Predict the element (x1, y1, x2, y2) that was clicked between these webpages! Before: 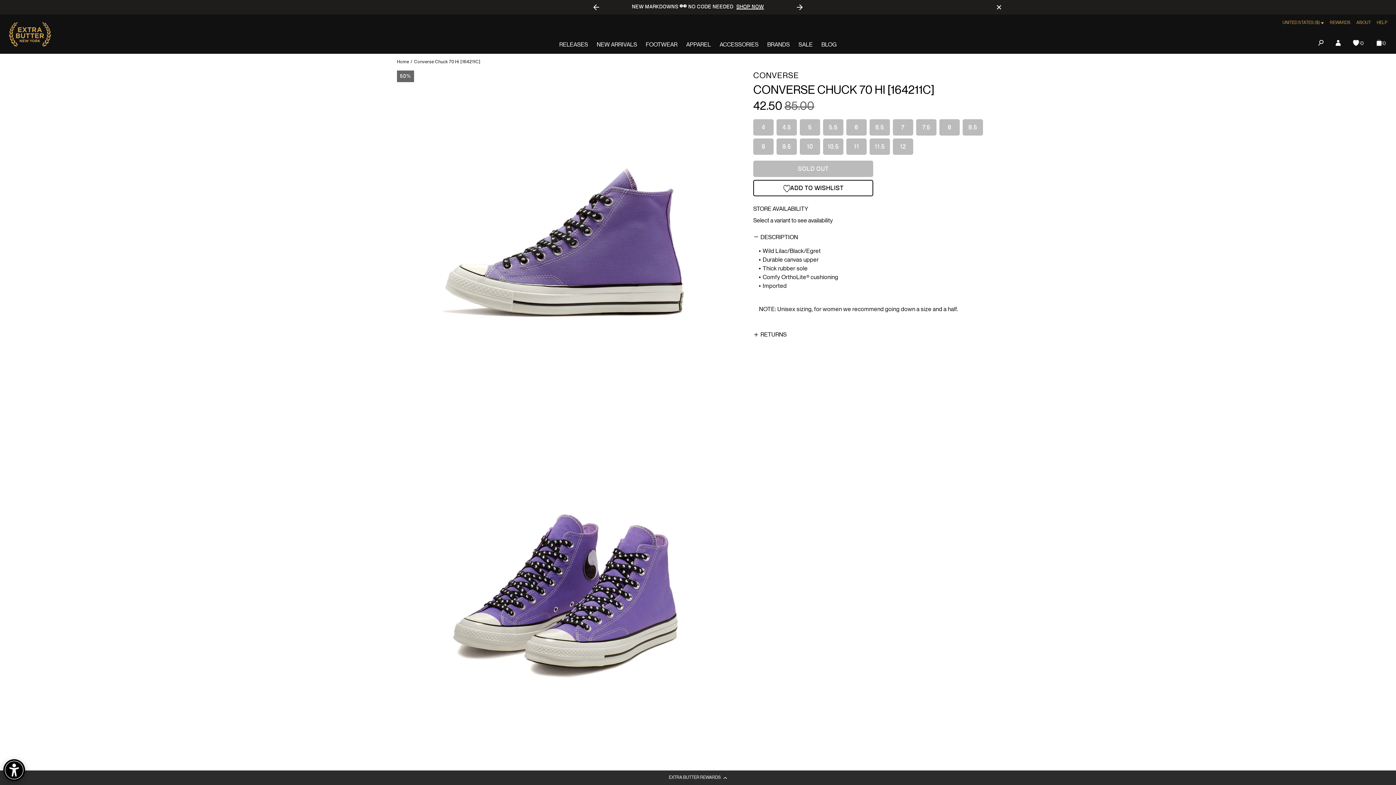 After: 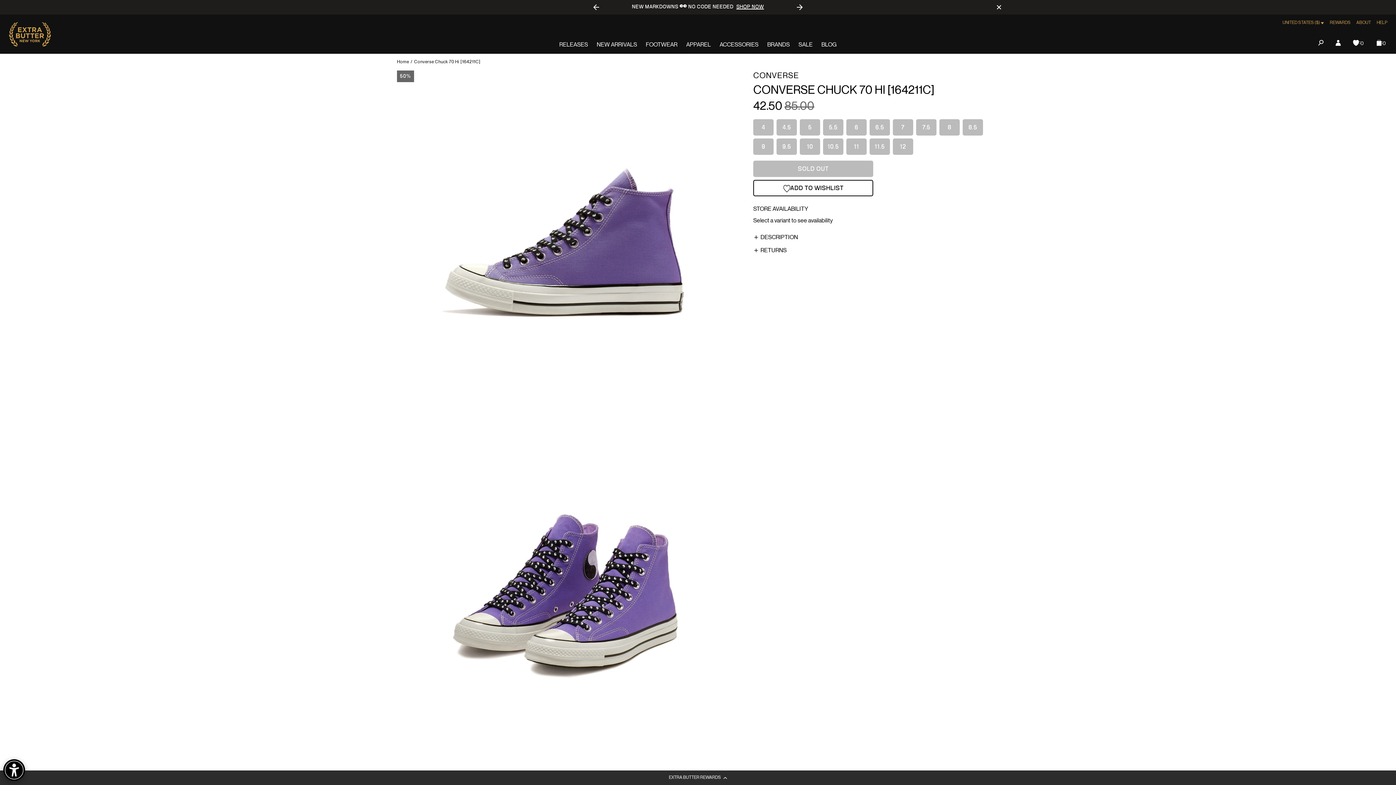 Action: bbox: (753, 234, 999, 241) label: DESCRIPTION